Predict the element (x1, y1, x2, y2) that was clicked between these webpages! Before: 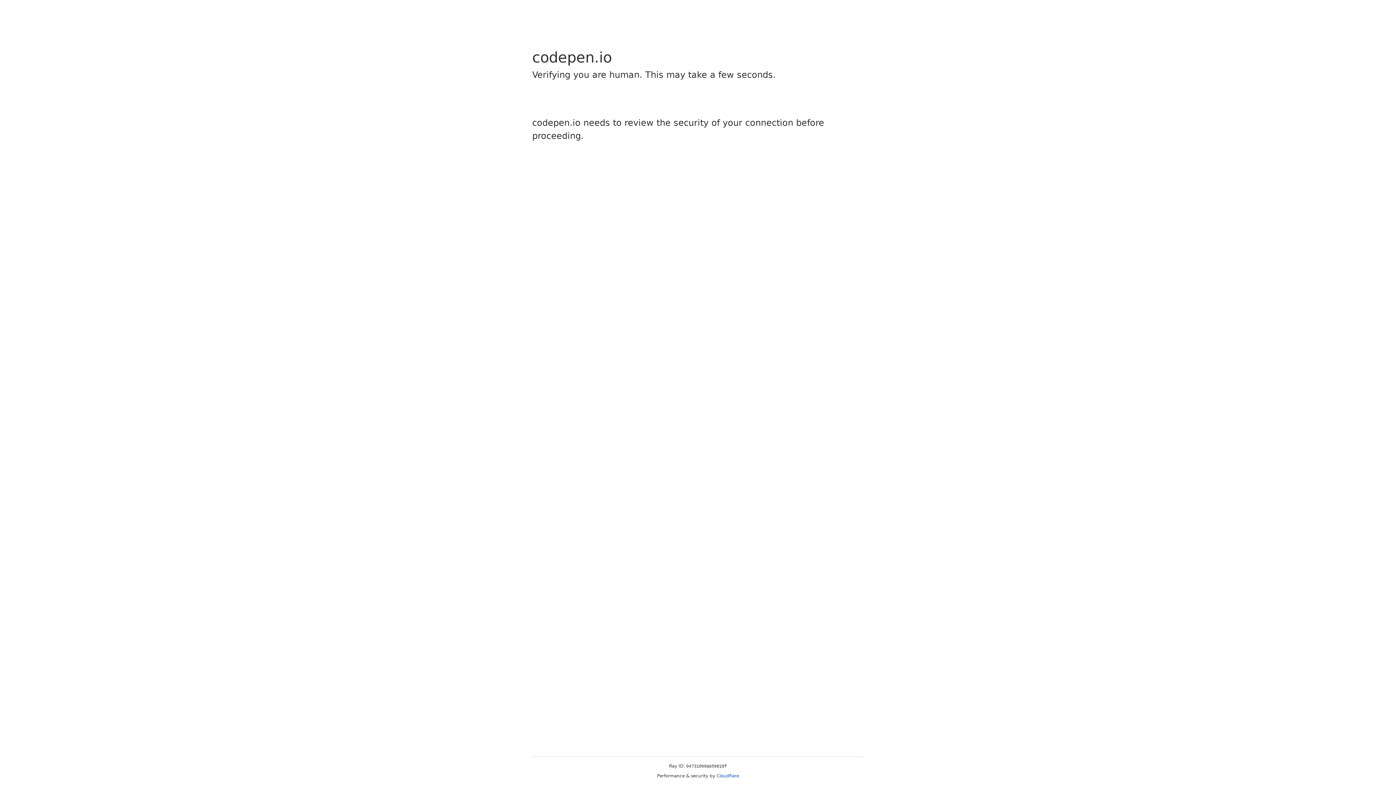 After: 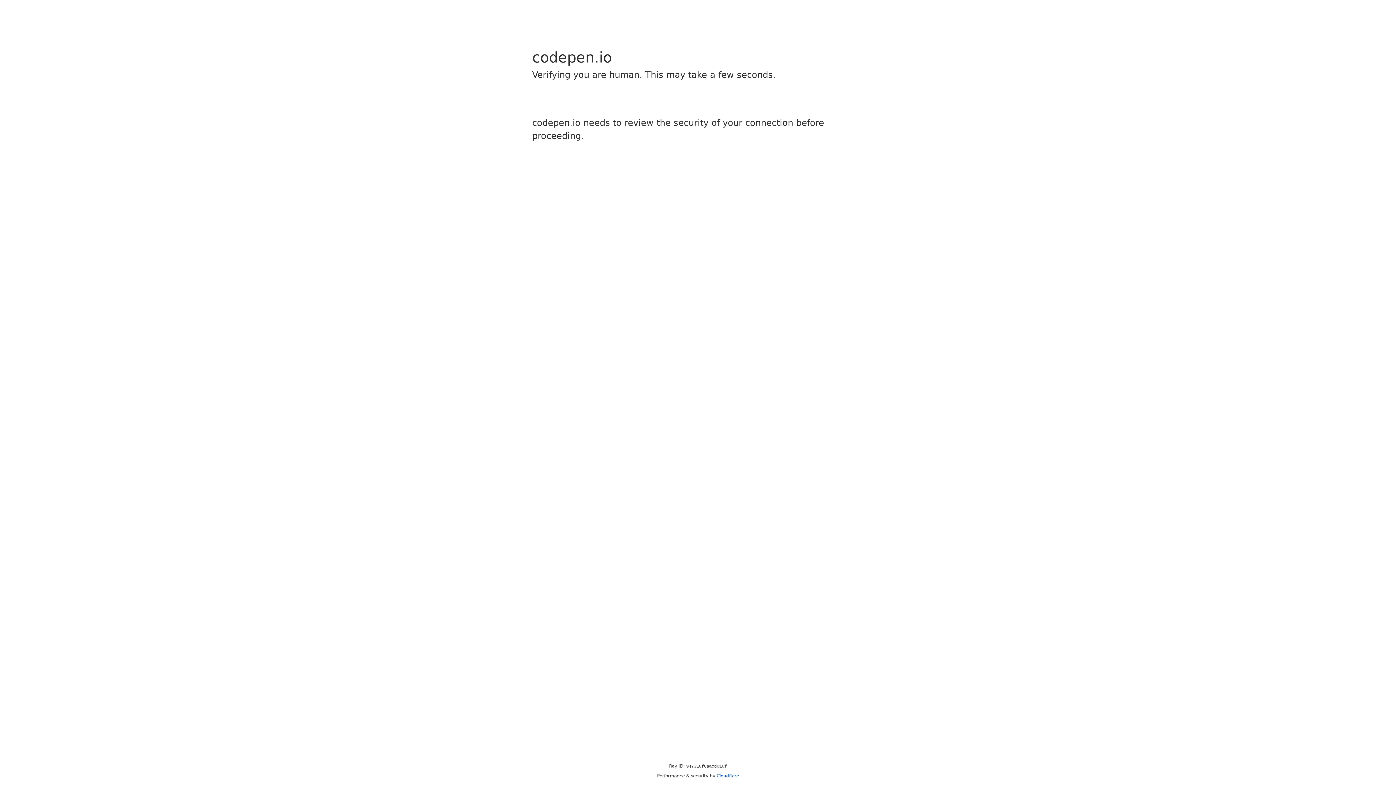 Action: bbox: (716, 773, 739, 778) label: Cloudflare